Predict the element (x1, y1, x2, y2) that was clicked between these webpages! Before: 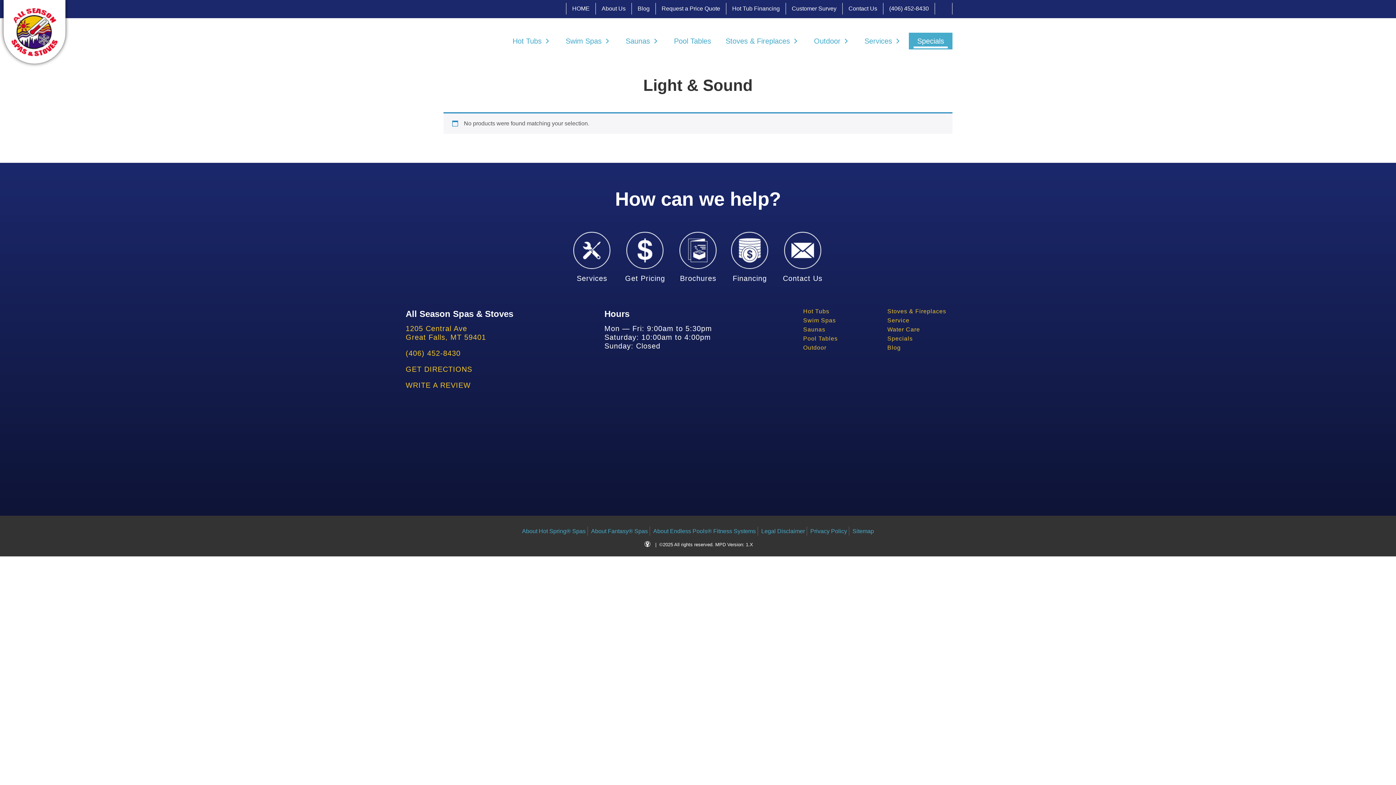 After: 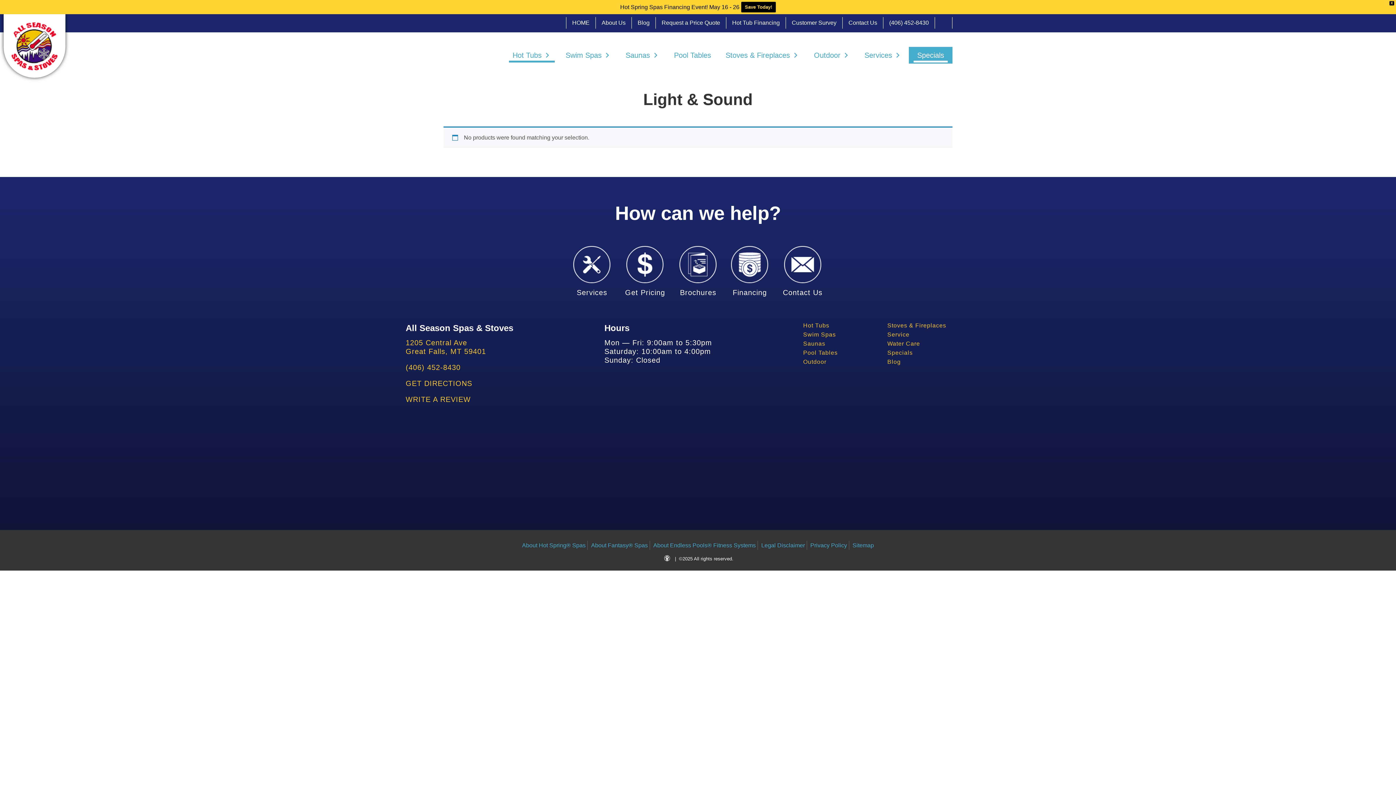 Action: bbox: (509, 33, 554, 48) label: Hot Tubs